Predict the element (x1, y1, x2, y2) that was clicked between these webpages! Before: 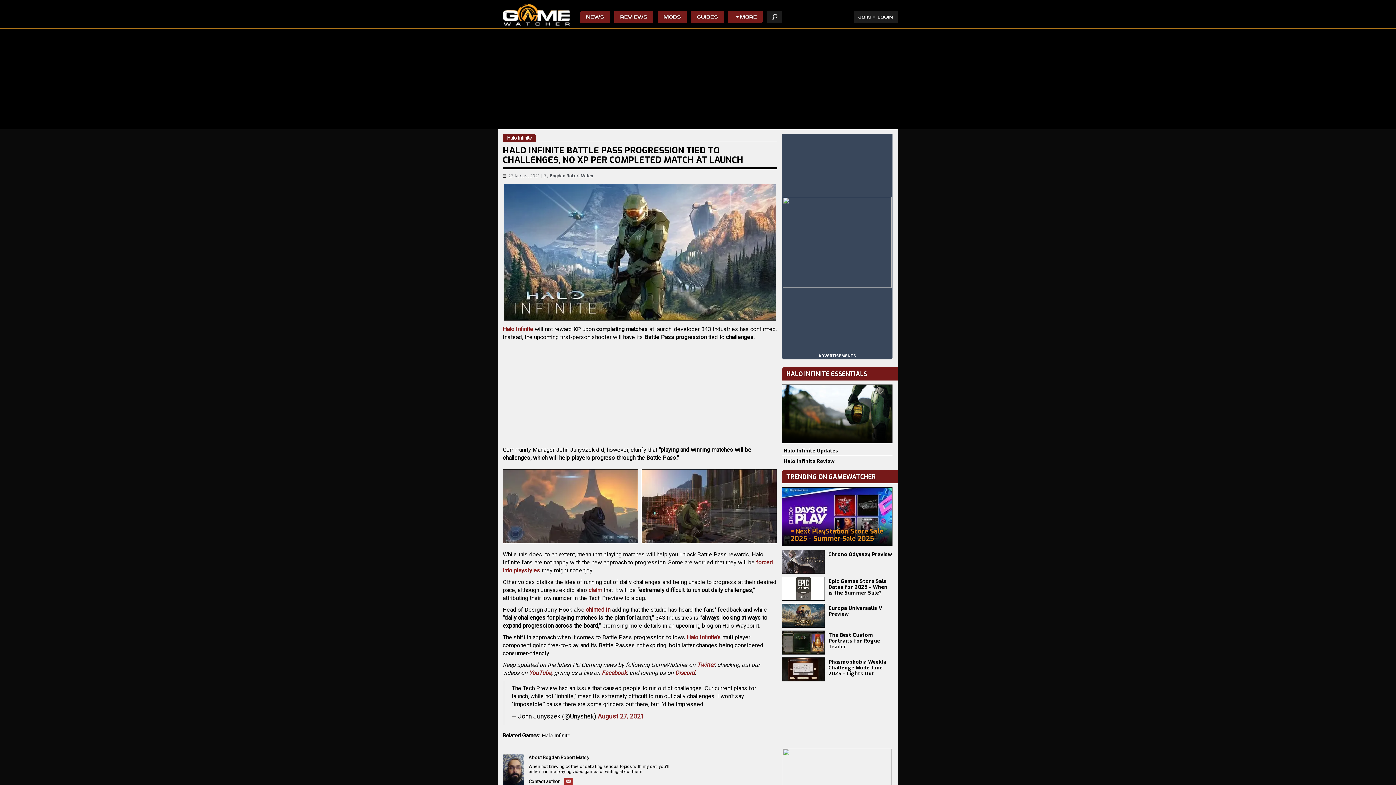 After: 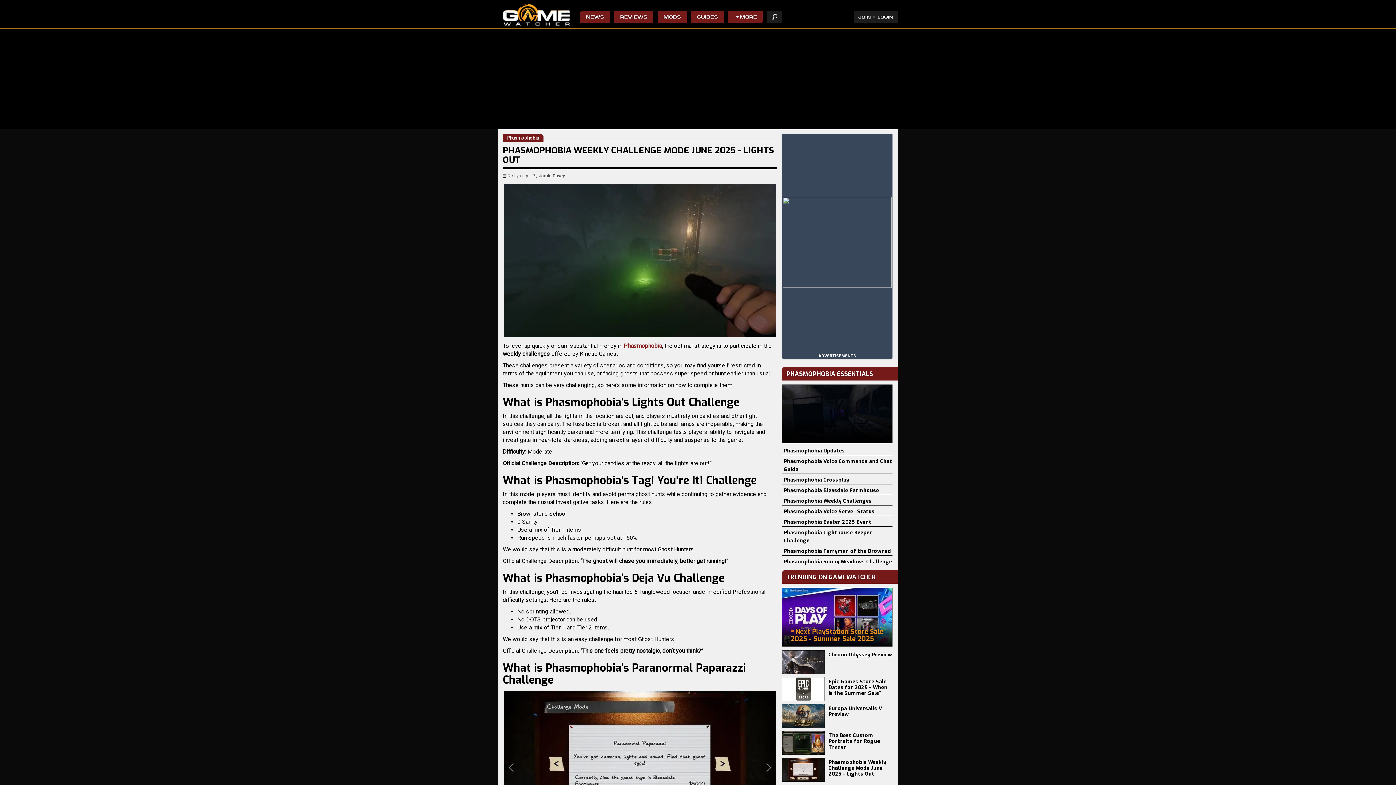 Action: bbox: (782, 657, 825, 681)